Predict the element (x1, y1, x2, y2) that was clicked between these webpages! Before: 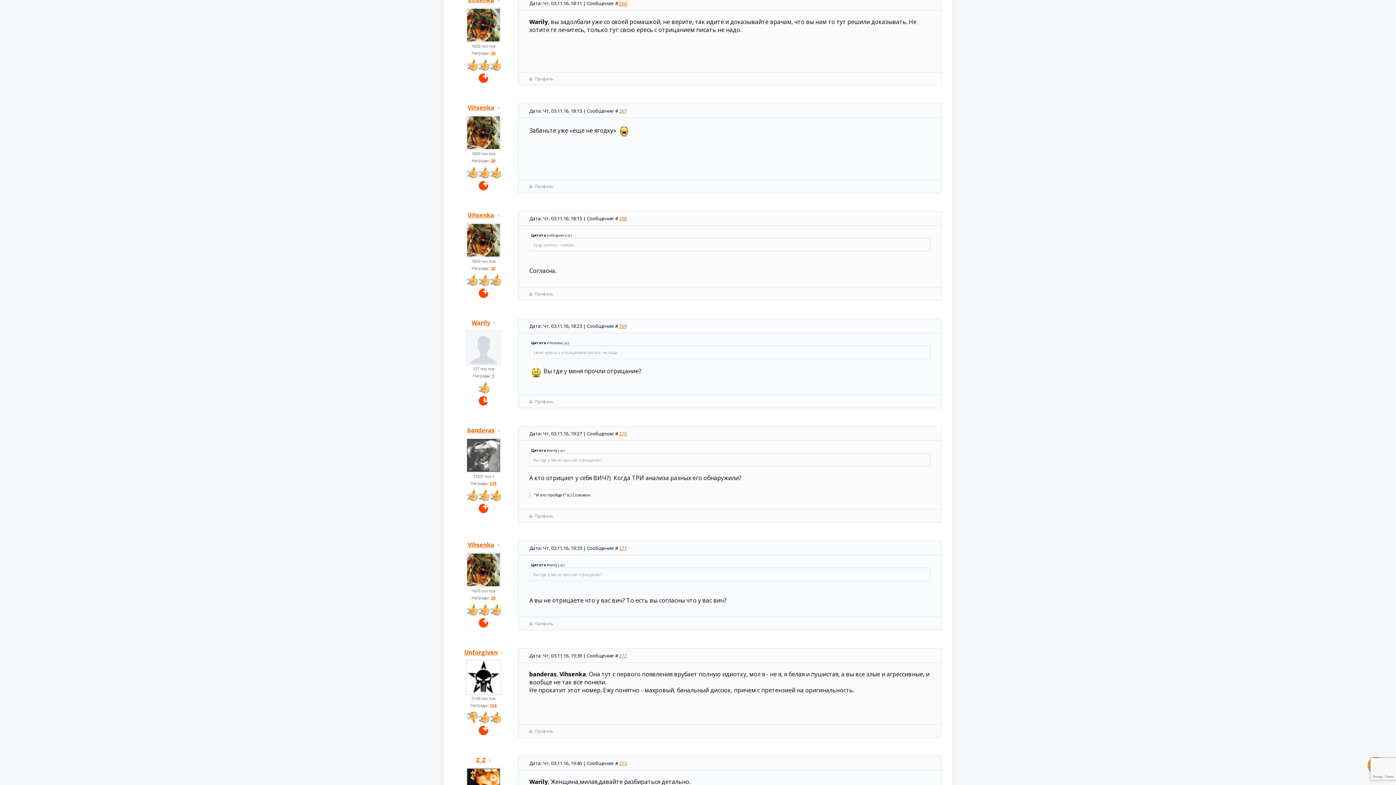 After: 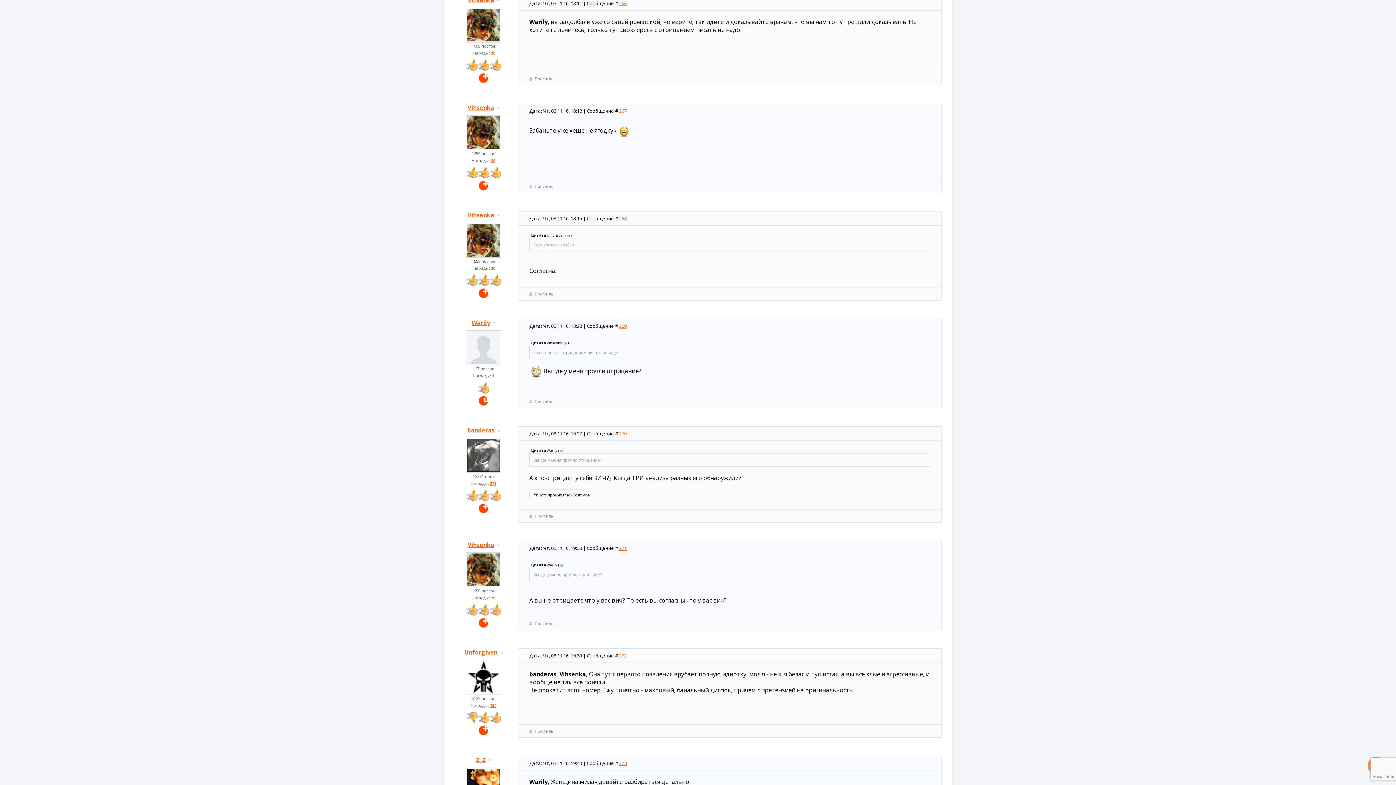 Action: label: 271 bbox: (619, 545, 626, 551)